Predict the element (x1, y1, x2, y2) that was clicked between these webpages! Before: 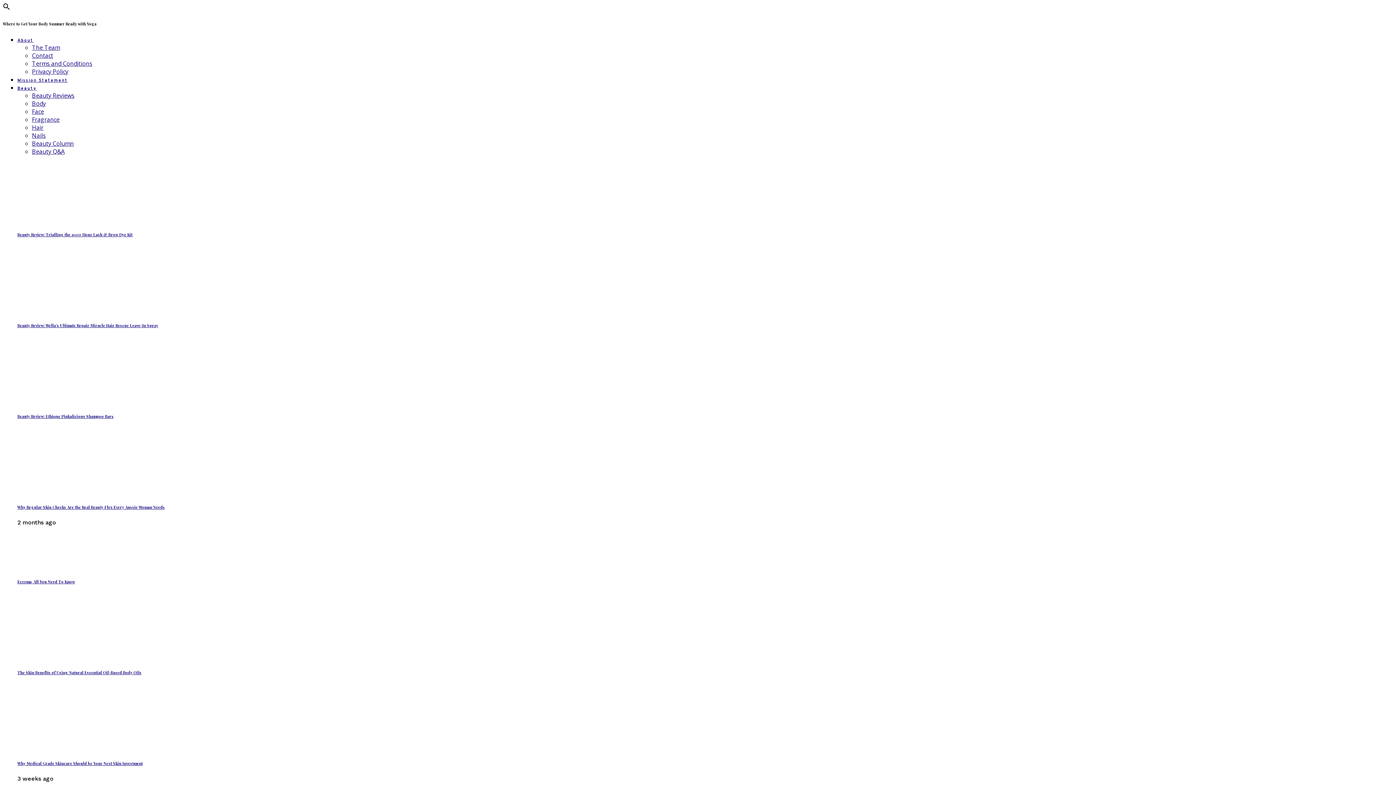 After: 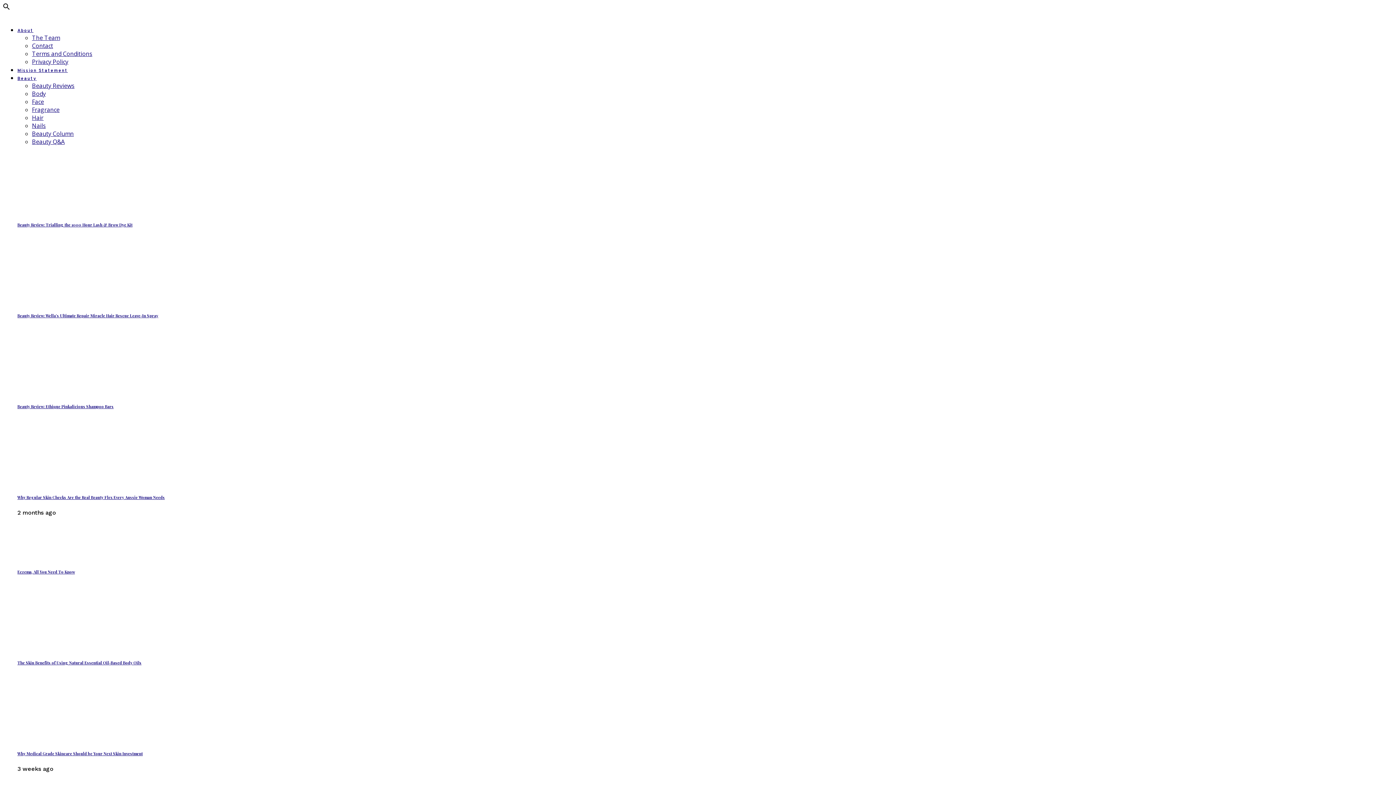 Action: label: Terms and Conditions bbox: (32, 59, 92, 67)